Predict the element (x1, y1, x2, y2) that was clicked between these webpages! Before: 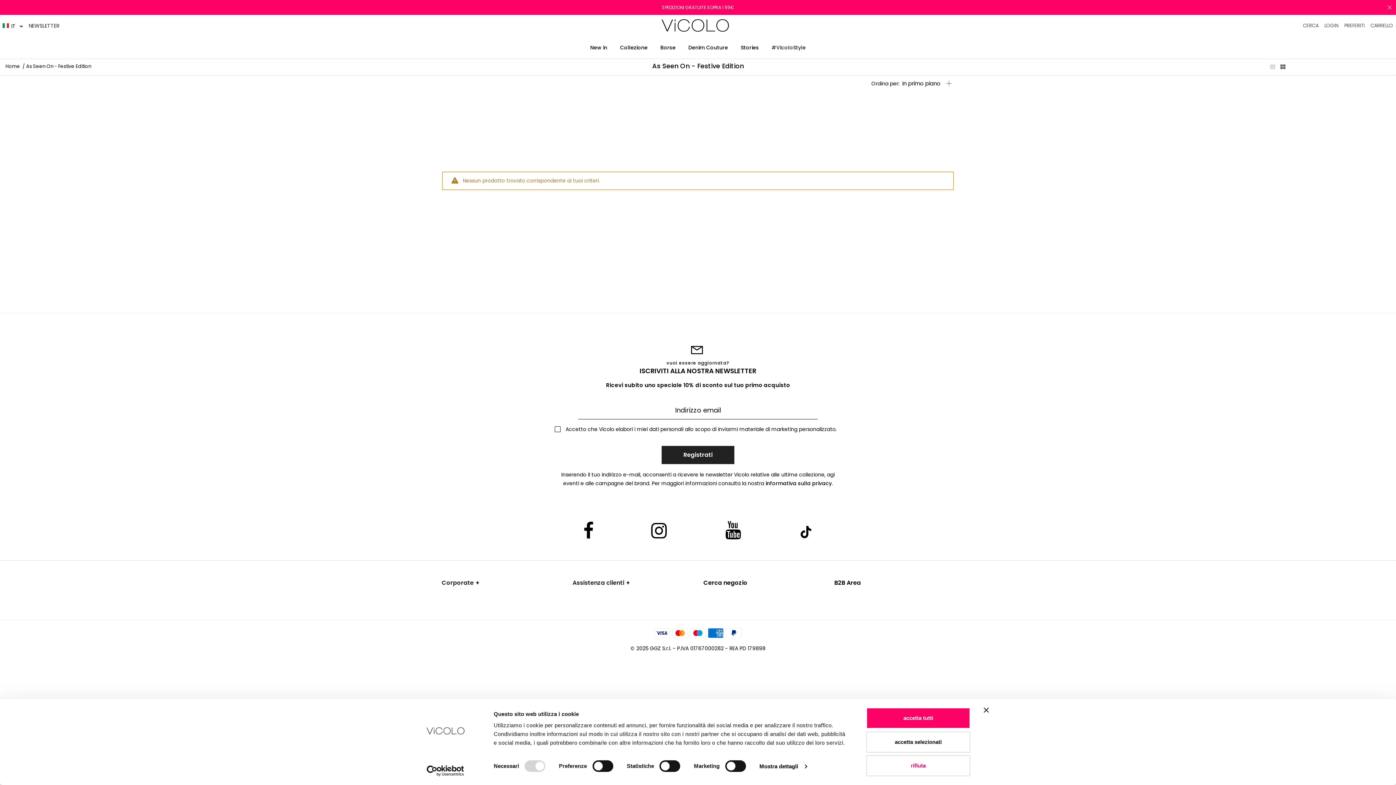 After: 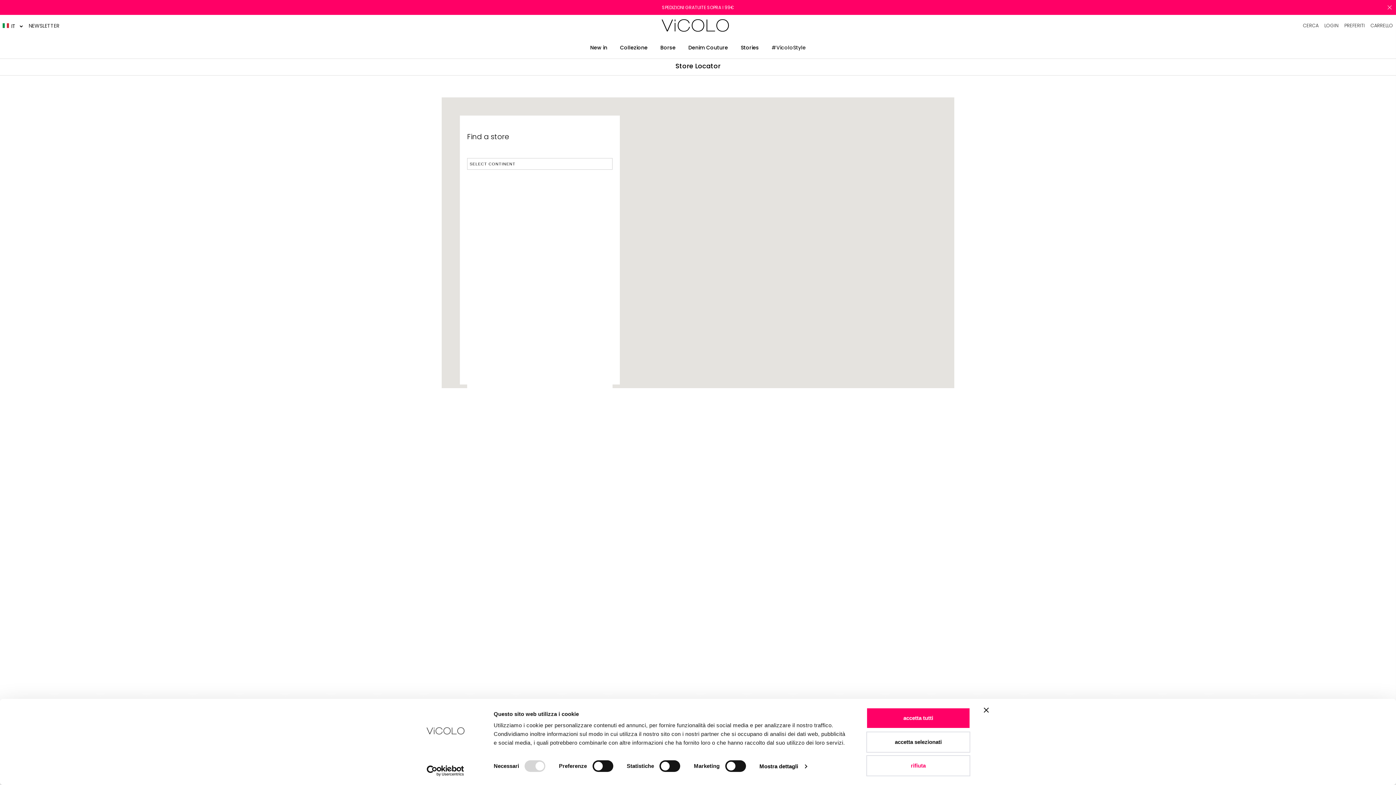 Action: bbox: (703, 578, 747, 587) label: Cerca negozio